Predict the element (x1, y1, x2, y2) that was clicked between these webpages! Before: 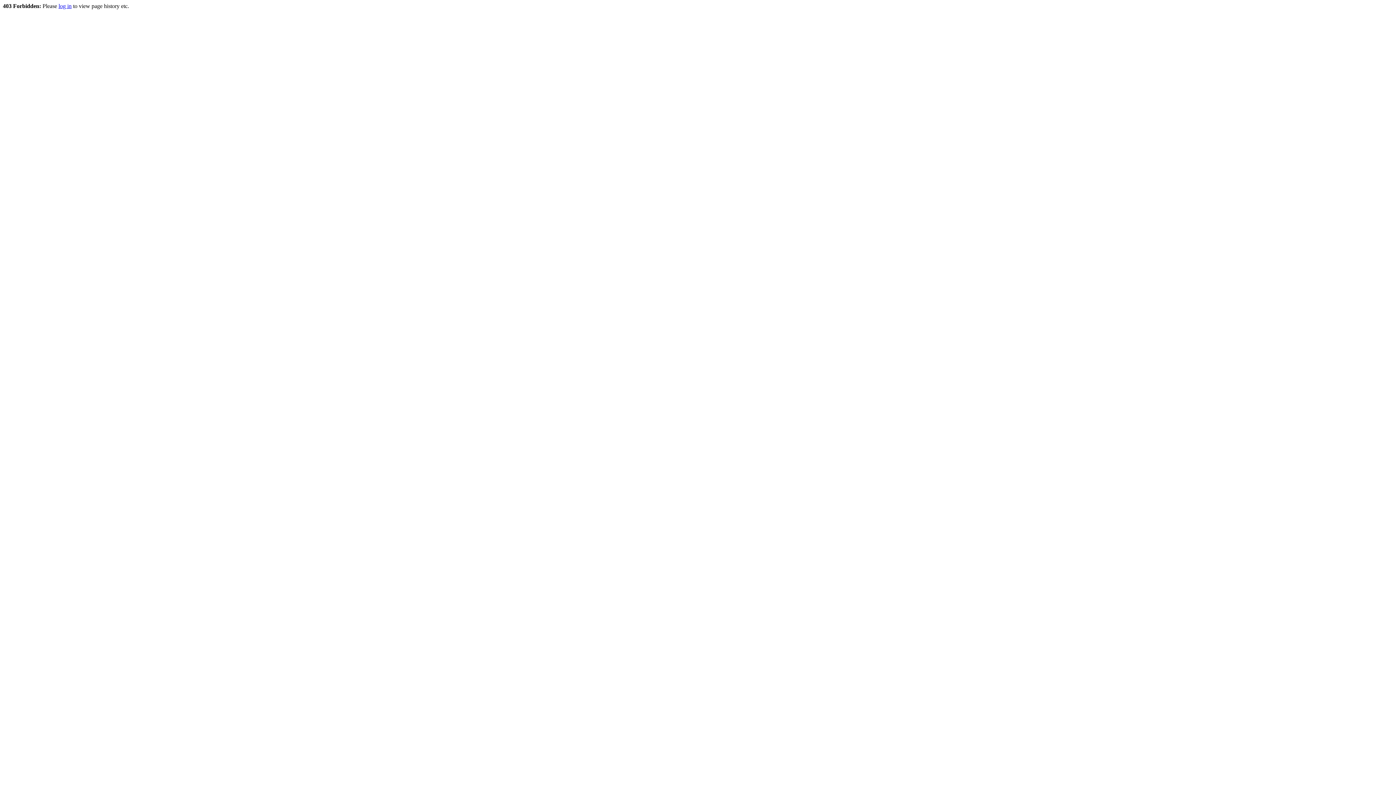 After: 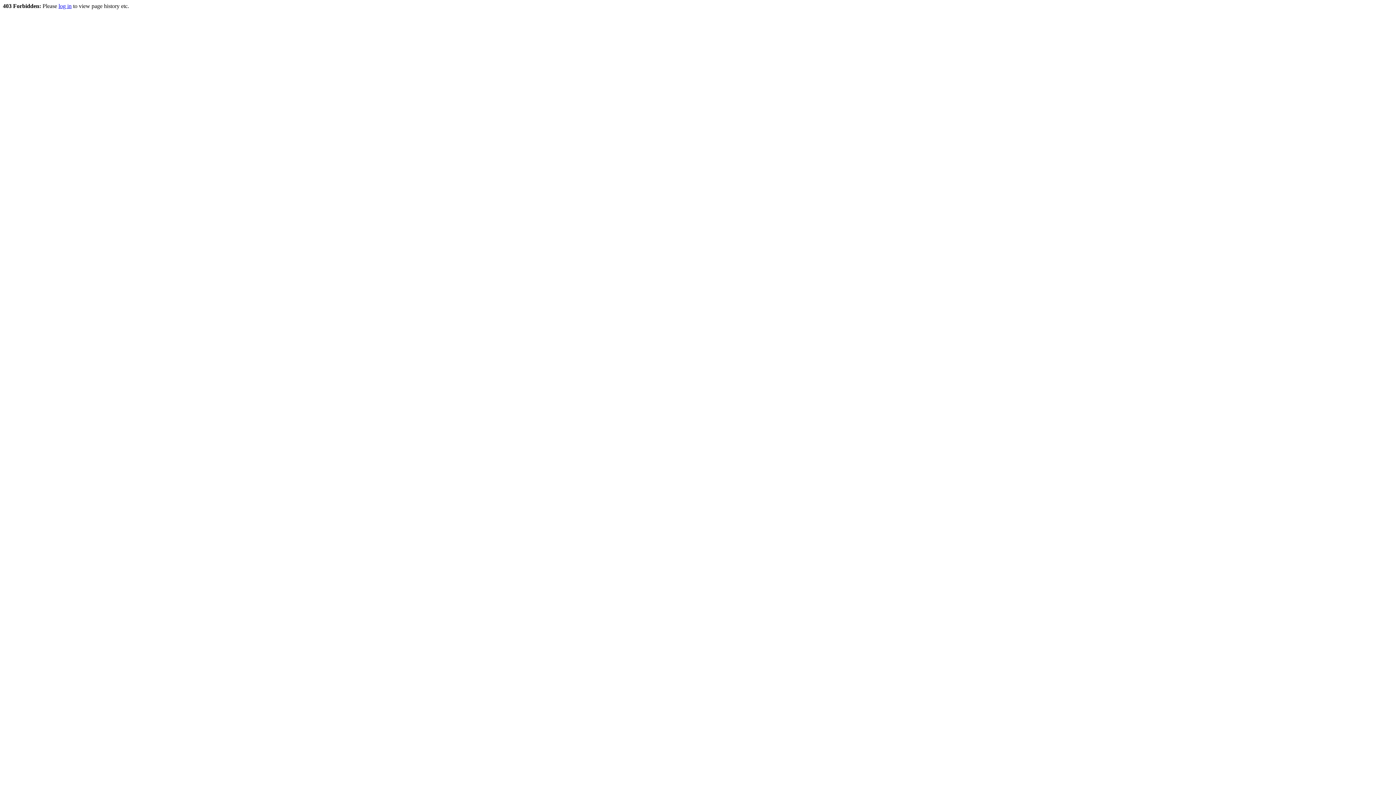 Action: bbox: (58, 2, 71, 9) label: log in